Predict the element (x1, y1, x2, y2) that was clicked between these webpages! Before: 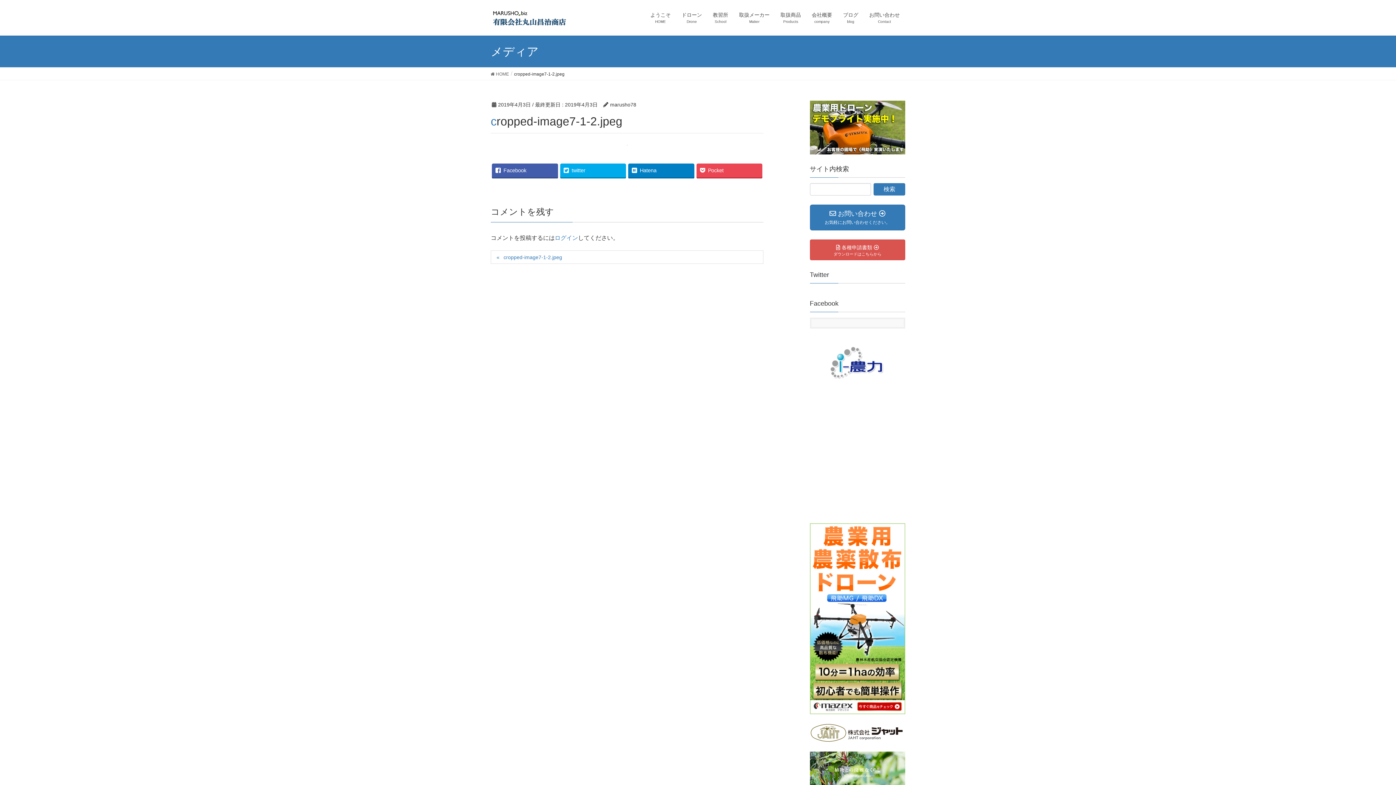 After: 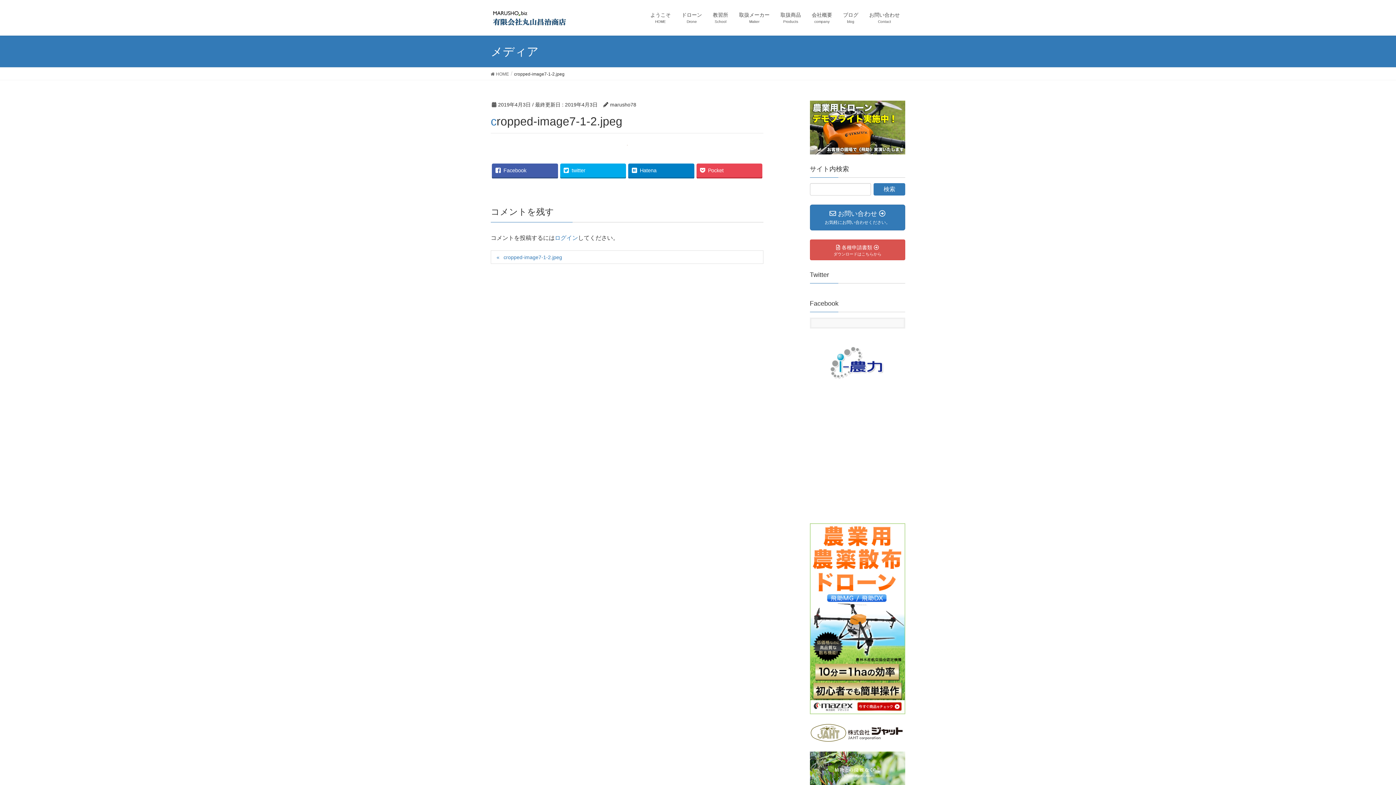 Action: bbox: (810, 723, 905, 742)